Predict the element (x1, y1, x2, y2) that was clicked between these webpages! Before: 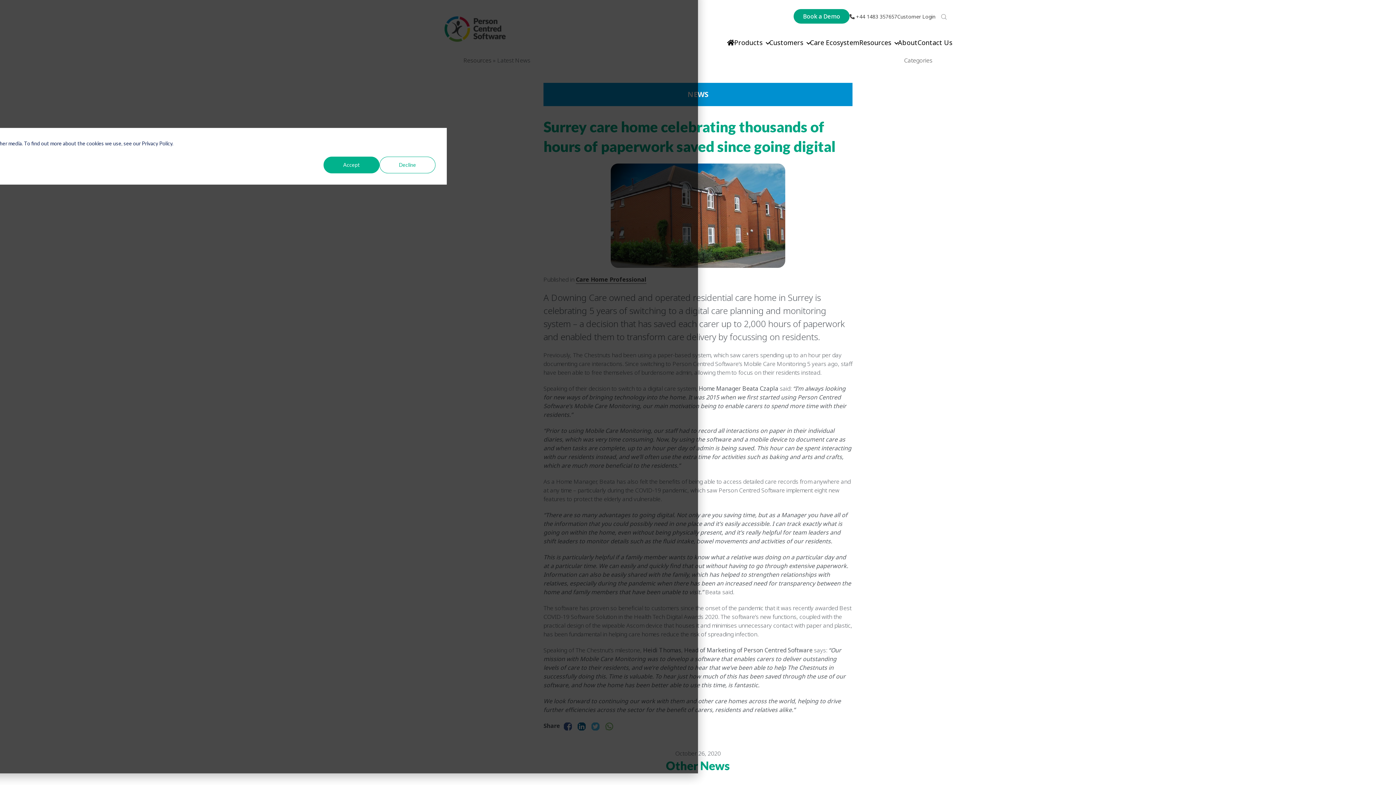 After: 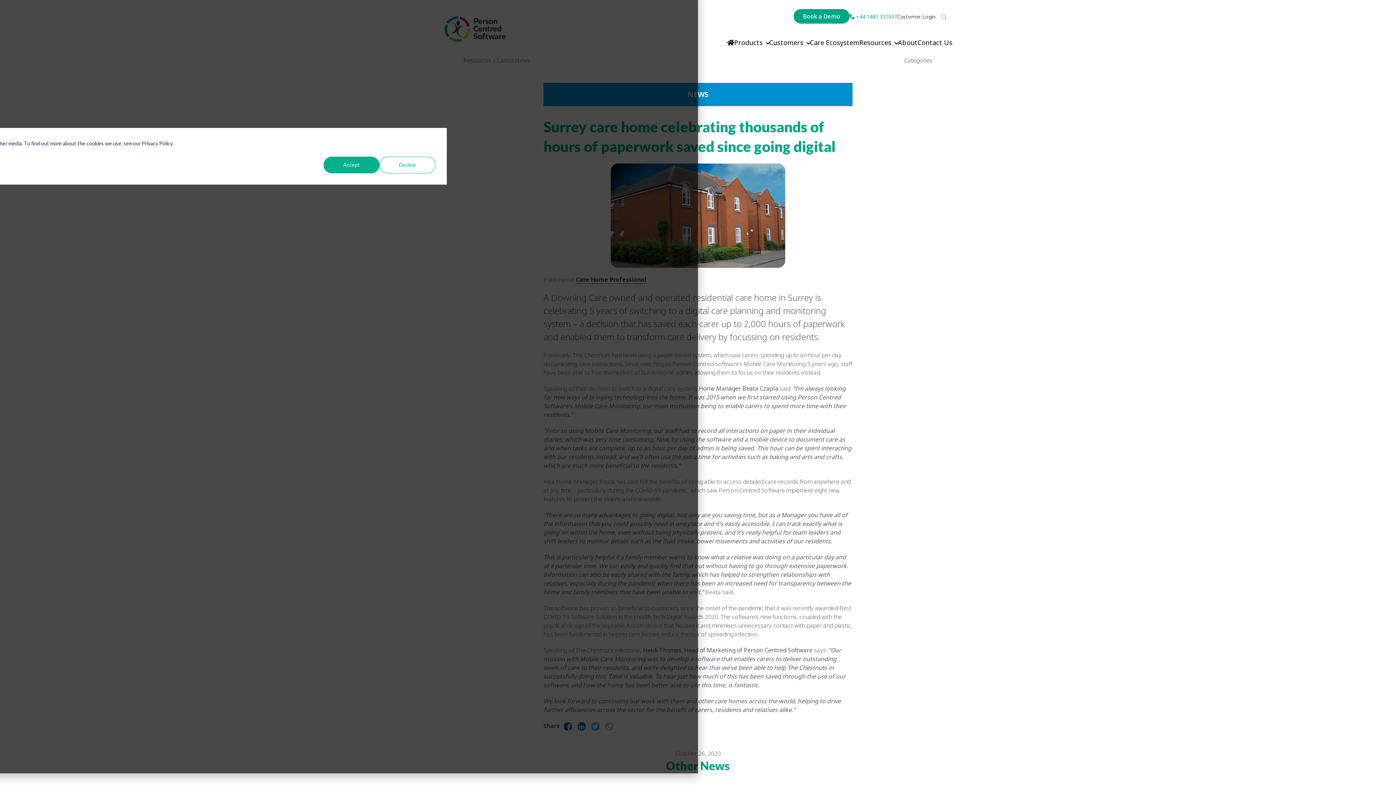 Action: bbox: (849, 12, 897, 19) label:  +44 1483 357657